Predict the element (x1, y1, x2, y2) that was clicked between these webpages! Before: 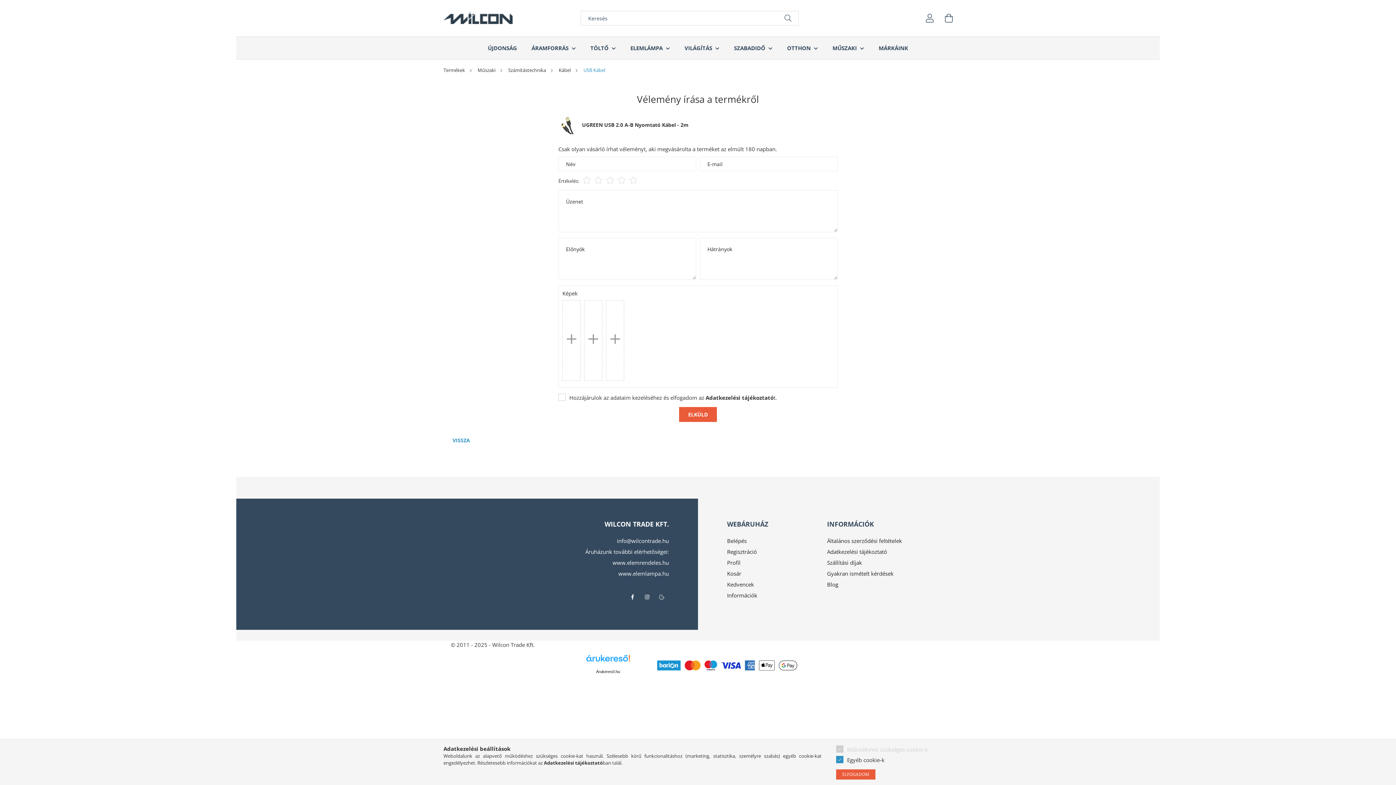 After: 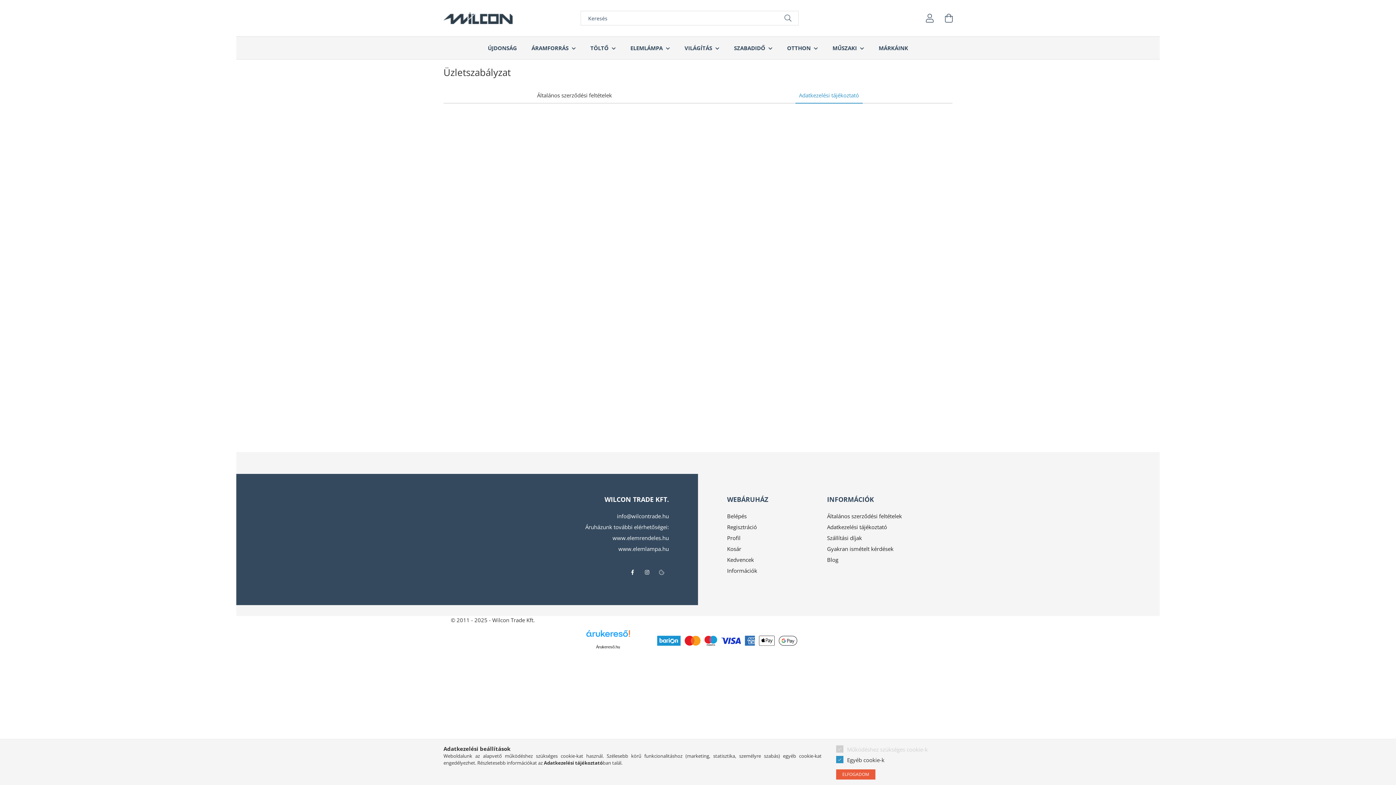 Action: label: Adatkezelési tájékoztató bbox: (827, 548, 887, 555)